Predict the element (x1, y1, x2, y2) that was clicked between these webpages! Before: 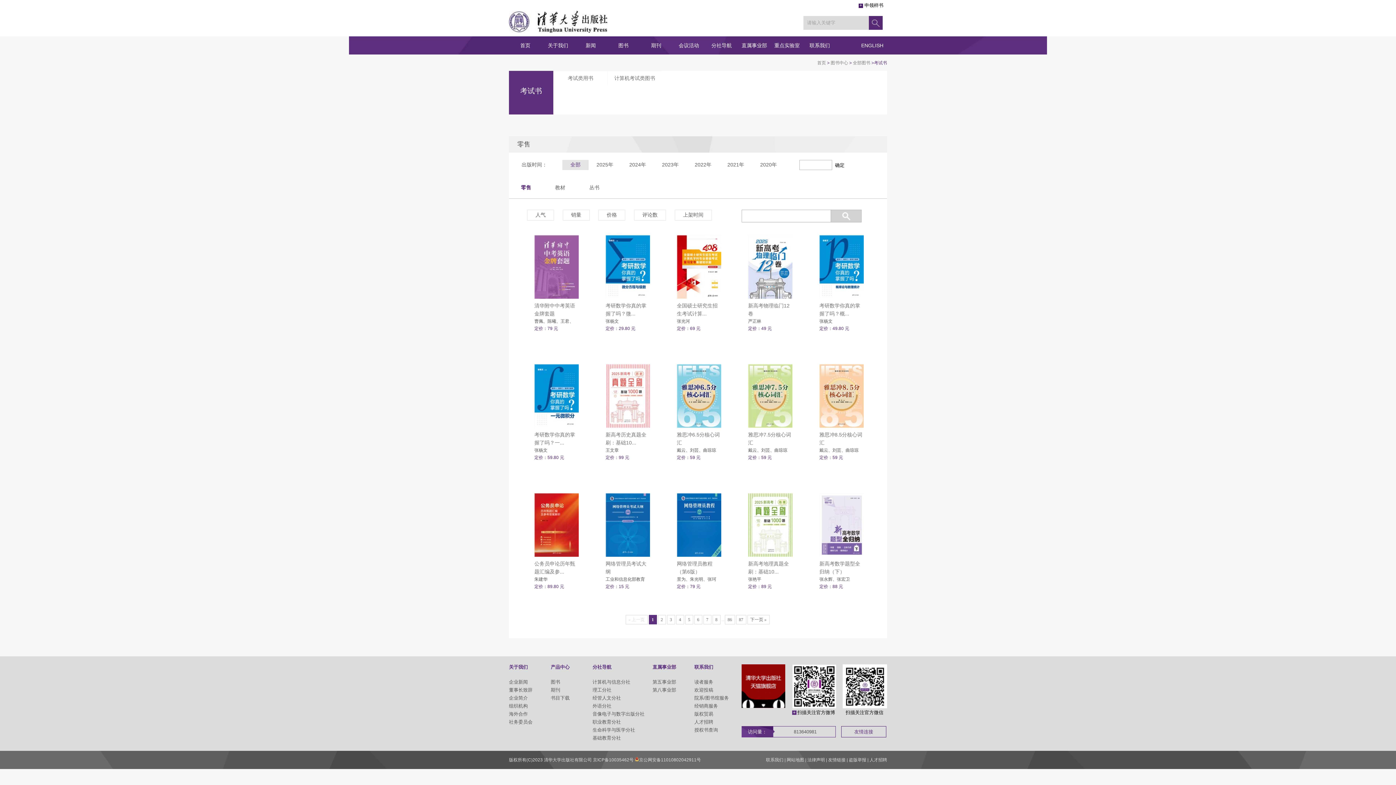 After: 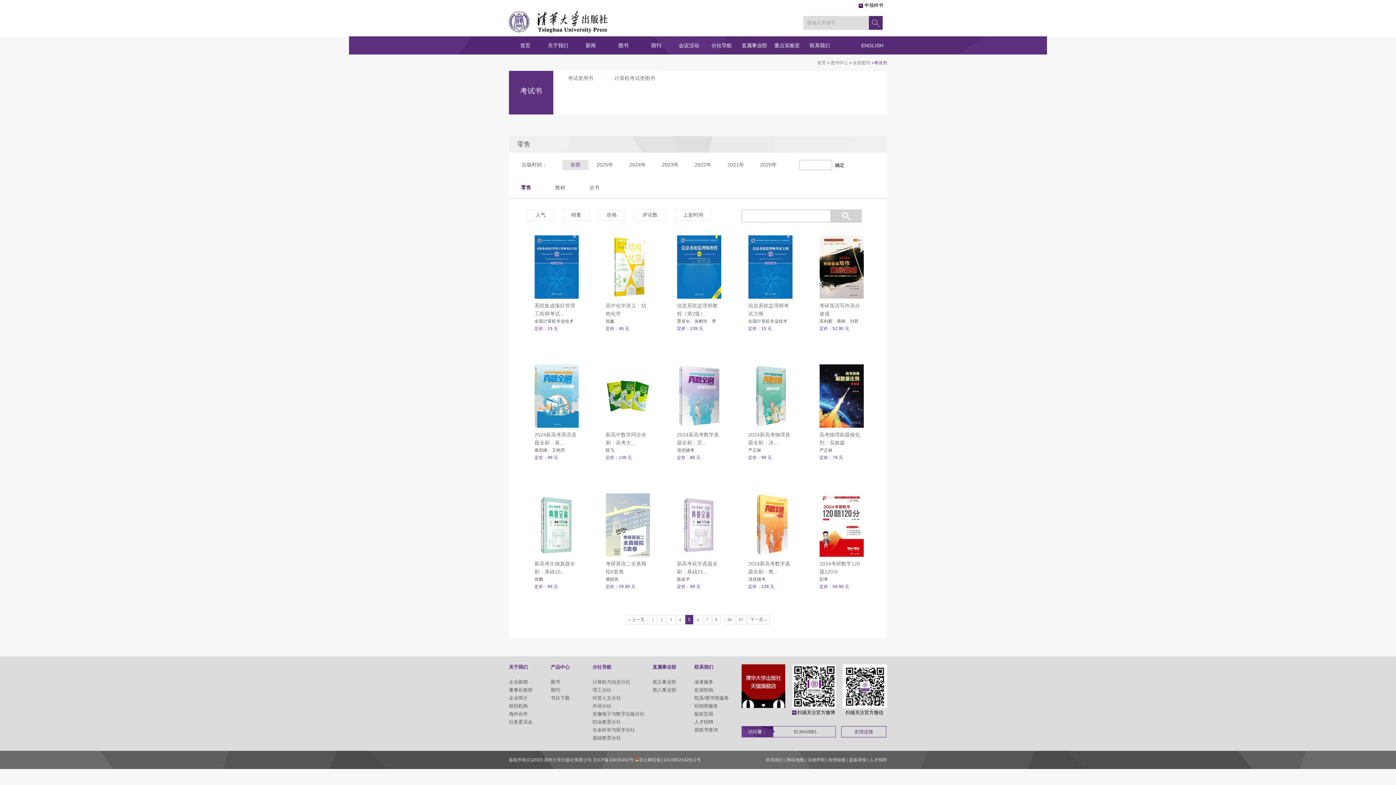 Action: bbox: (685, 615, 693, 624) label: 5